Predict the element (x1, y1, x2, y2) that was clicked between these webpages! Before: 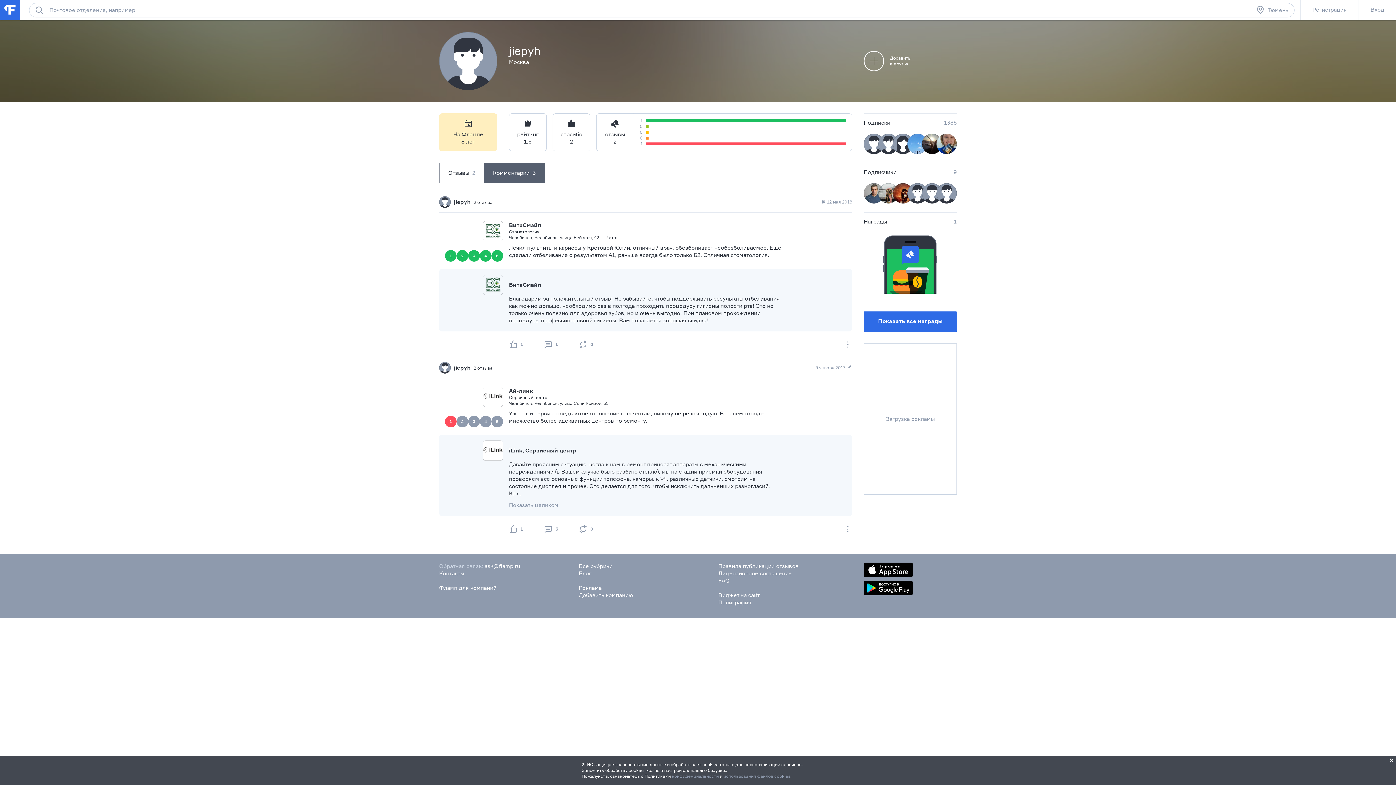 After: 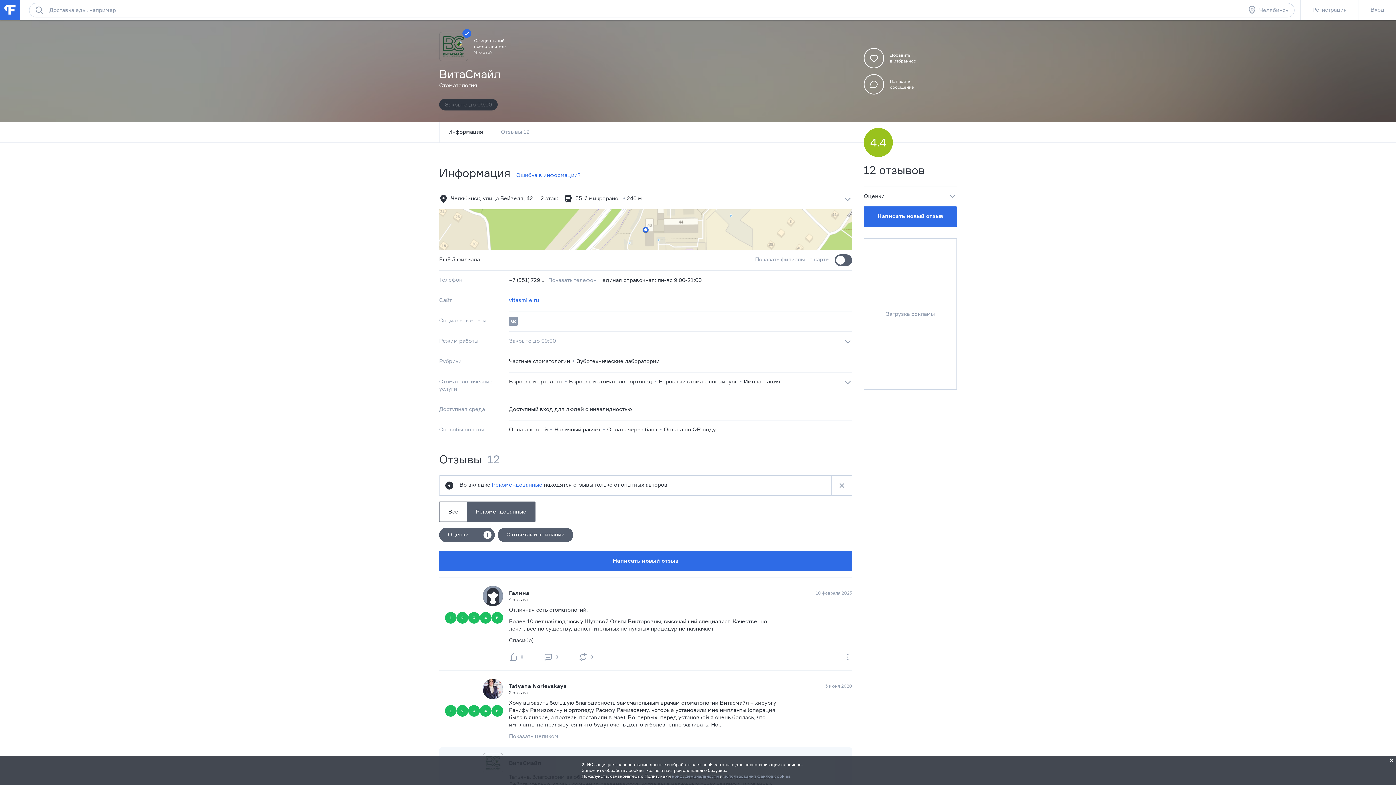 Action: bbox: (482, 274, 503, 295)